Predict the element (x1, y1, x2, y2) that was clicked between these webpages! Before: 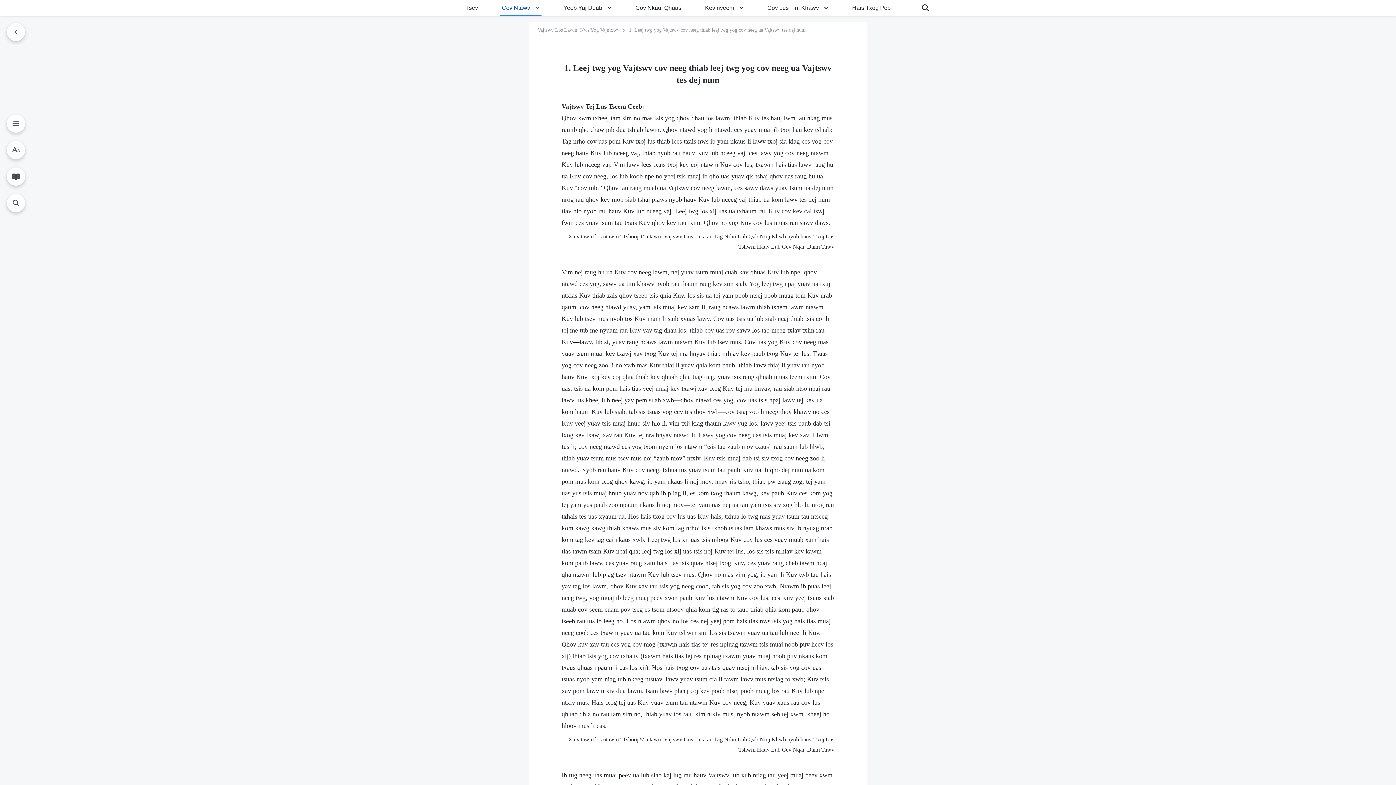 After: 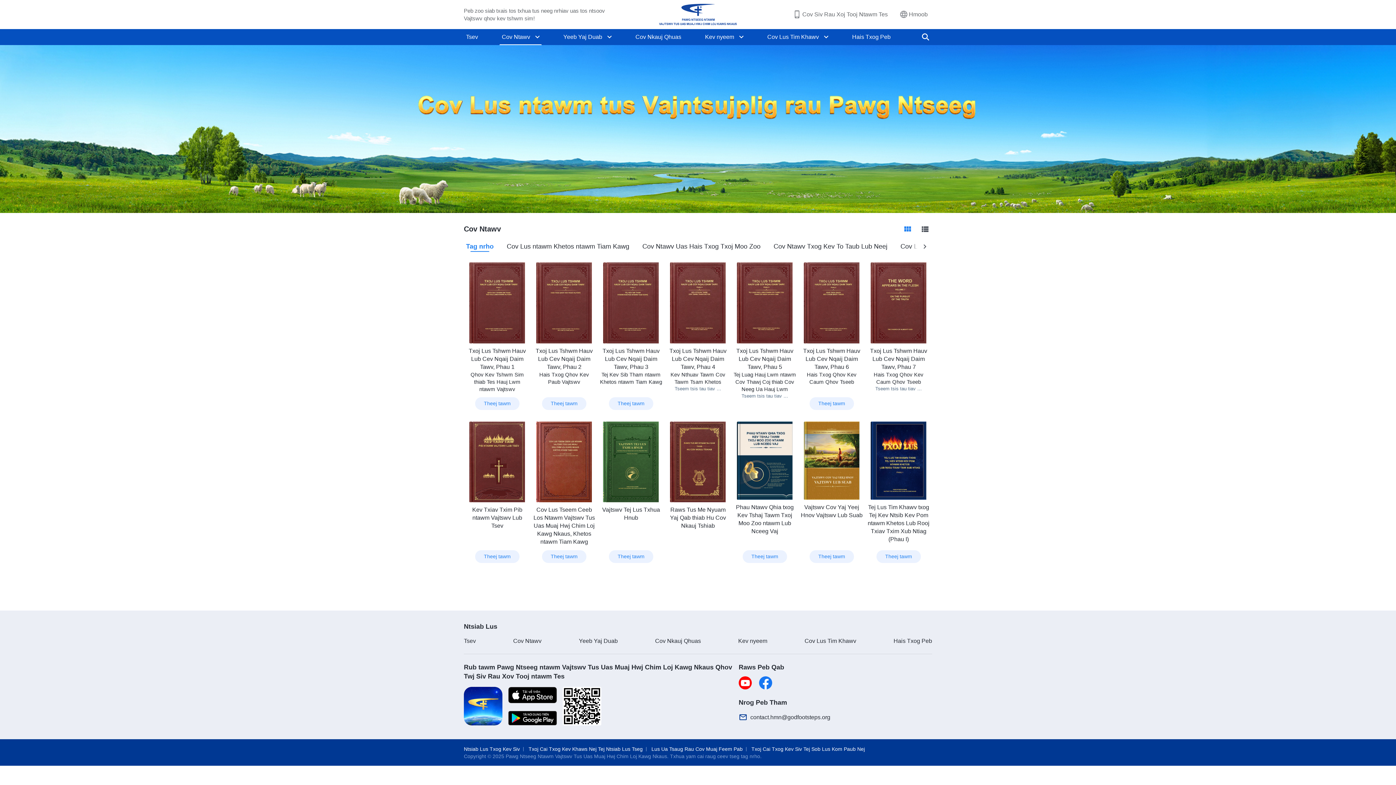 Action: label: Cov Ntawv bbox: (499, 0, 532, 16)